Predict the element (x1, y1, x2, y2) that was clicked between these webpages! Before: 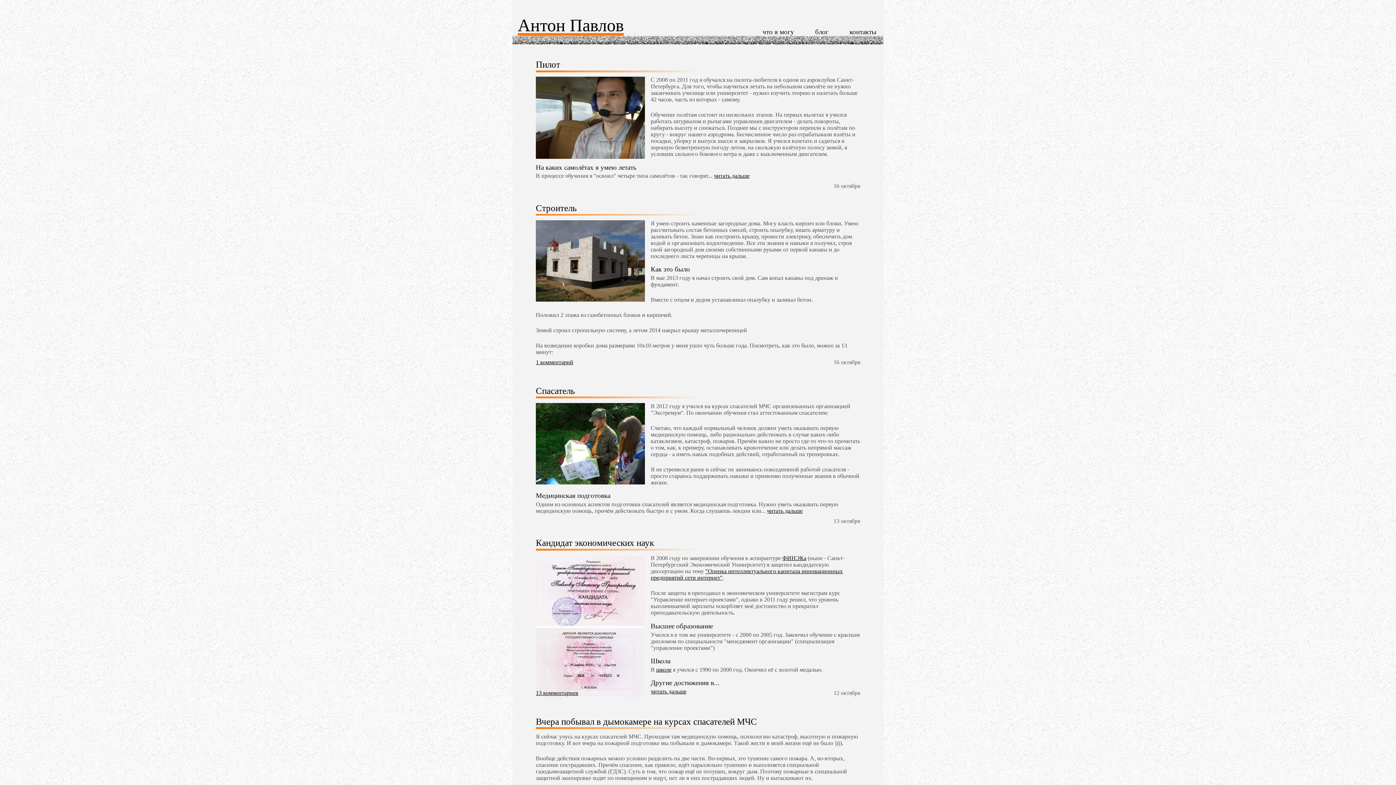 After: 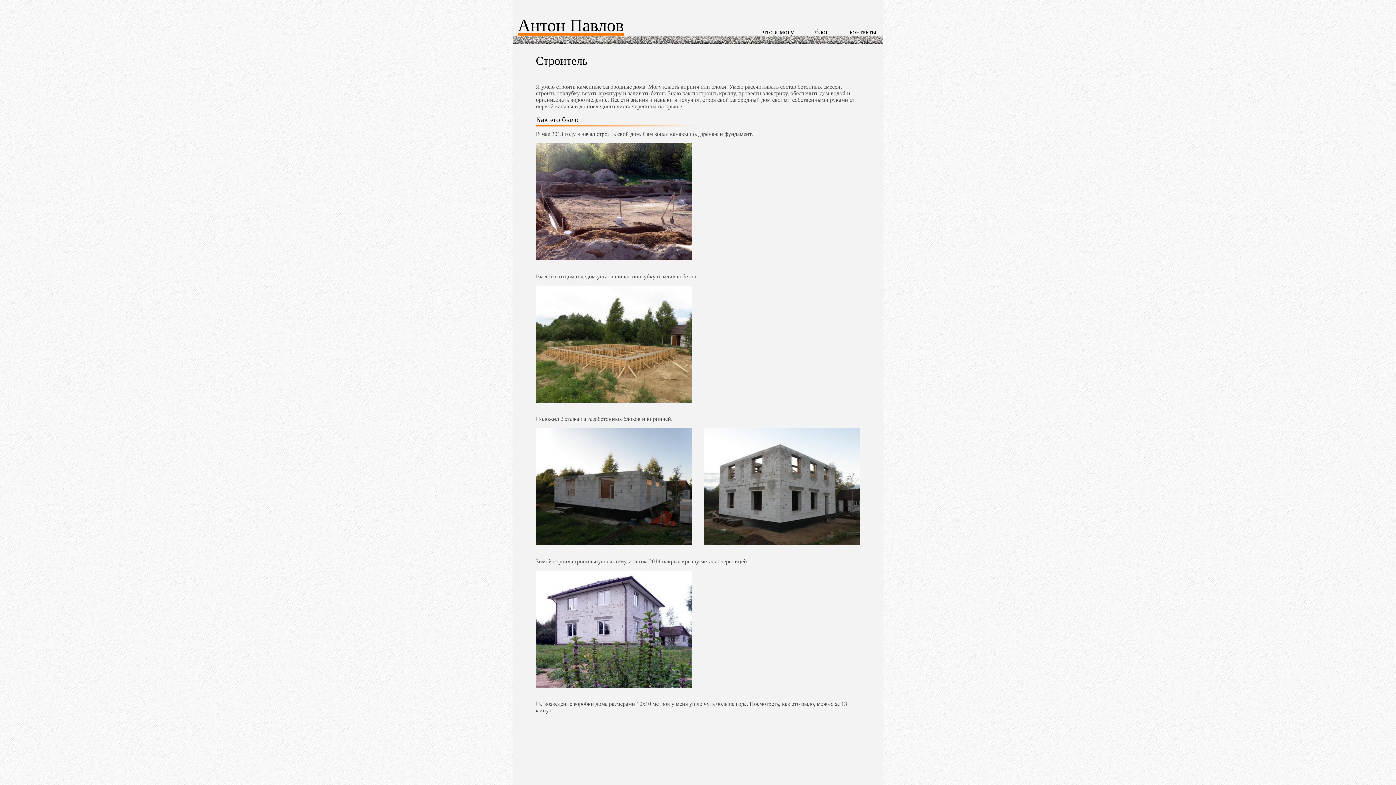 Action: label: Строитель bbox: (536, 203, 576, 213)